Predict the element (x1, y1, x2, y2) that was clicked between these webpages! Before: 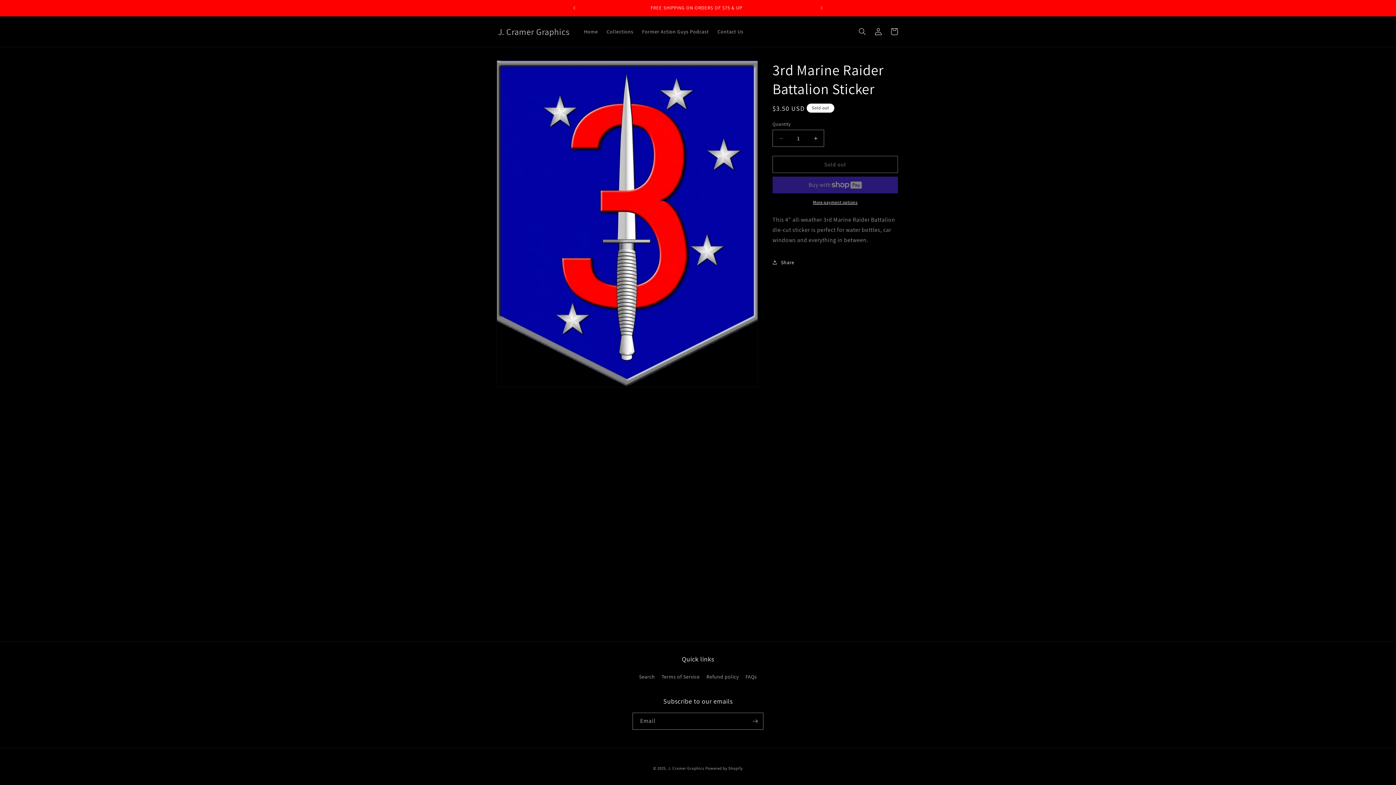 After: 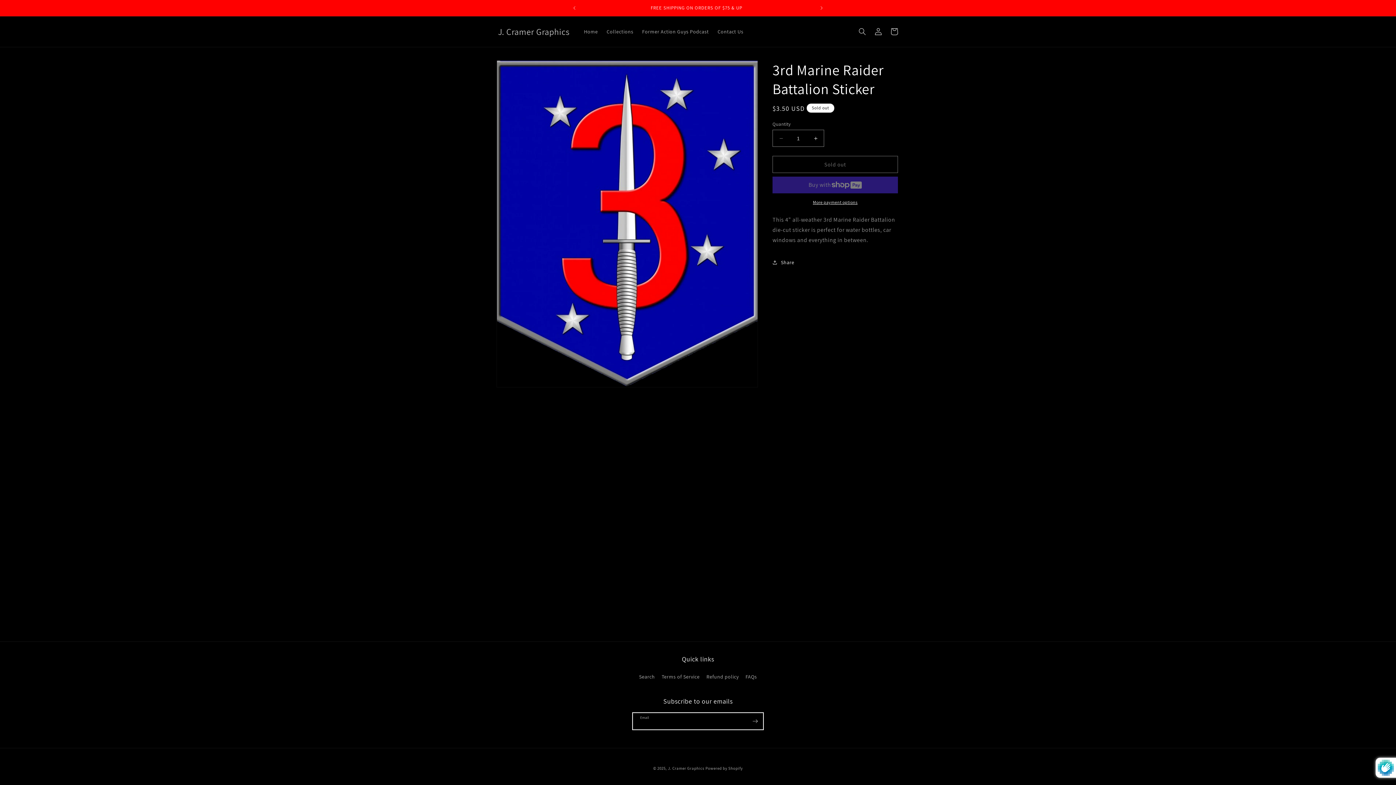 Action: label: Subscribe bbox: (747, 713, 763, 730)